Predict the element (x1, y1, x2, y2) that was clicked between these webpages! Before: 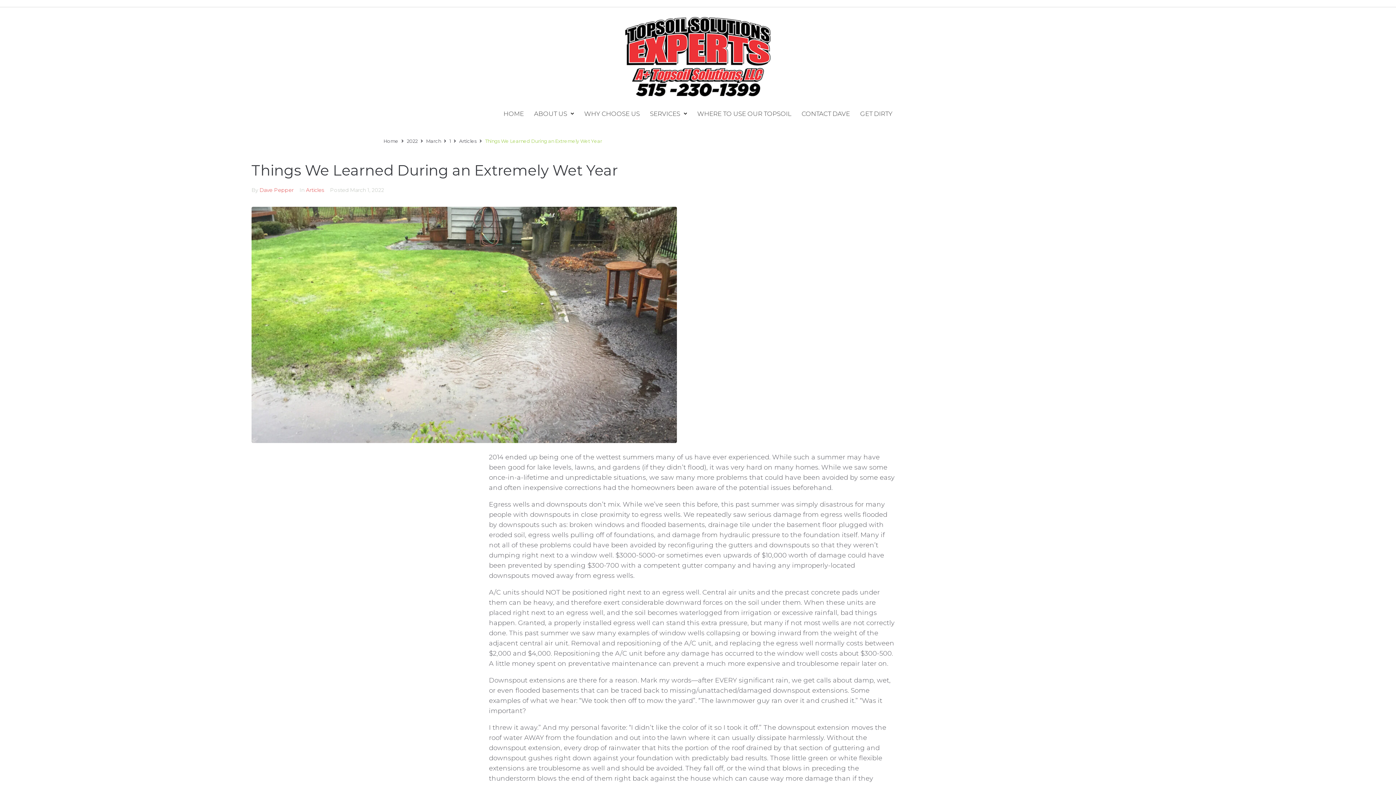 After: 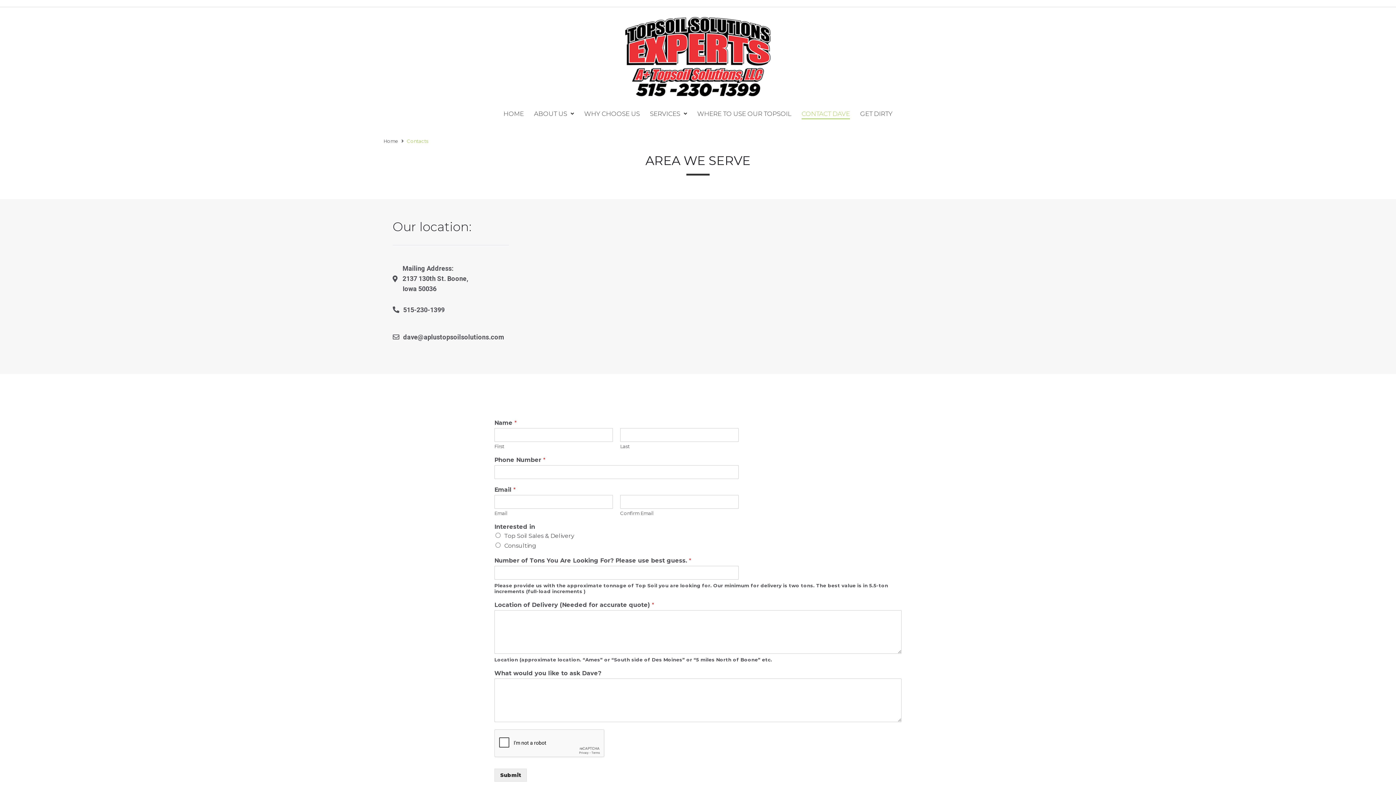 Action: bbox: (801, 109, 850, 119) label: CONTACT DAVE